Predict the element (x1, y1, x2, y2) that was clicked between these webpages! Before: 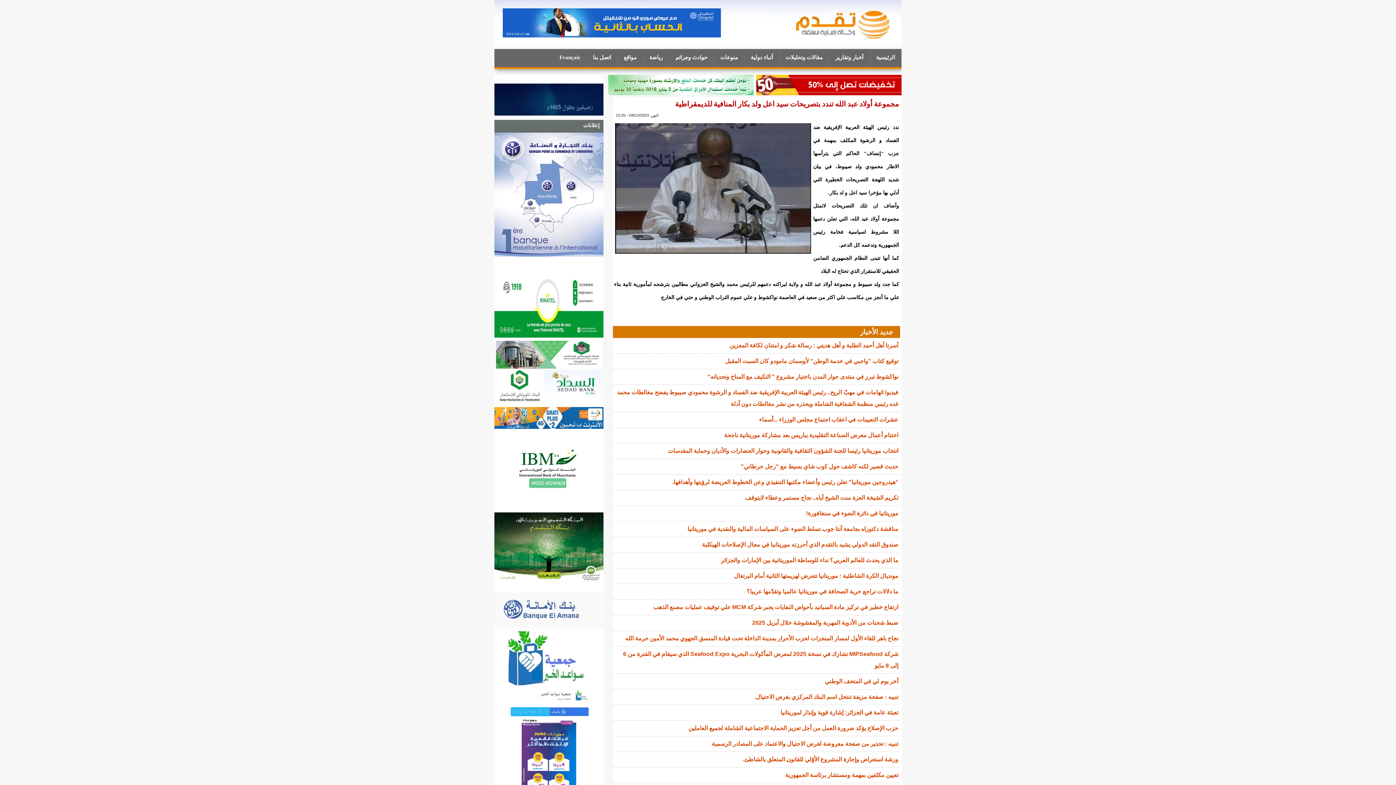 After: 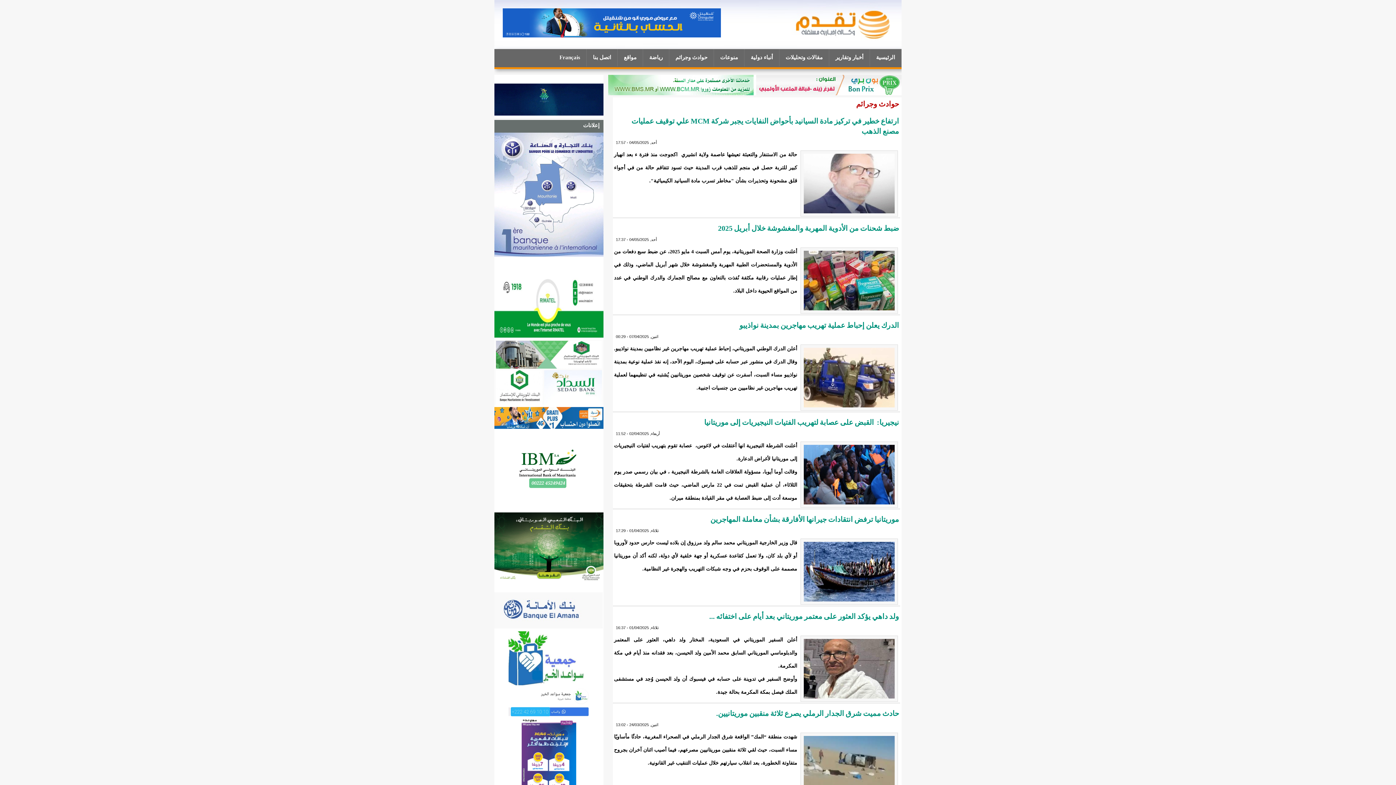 Action: label: حوادث وجرائم bbox: (669, 49, 714, 66)